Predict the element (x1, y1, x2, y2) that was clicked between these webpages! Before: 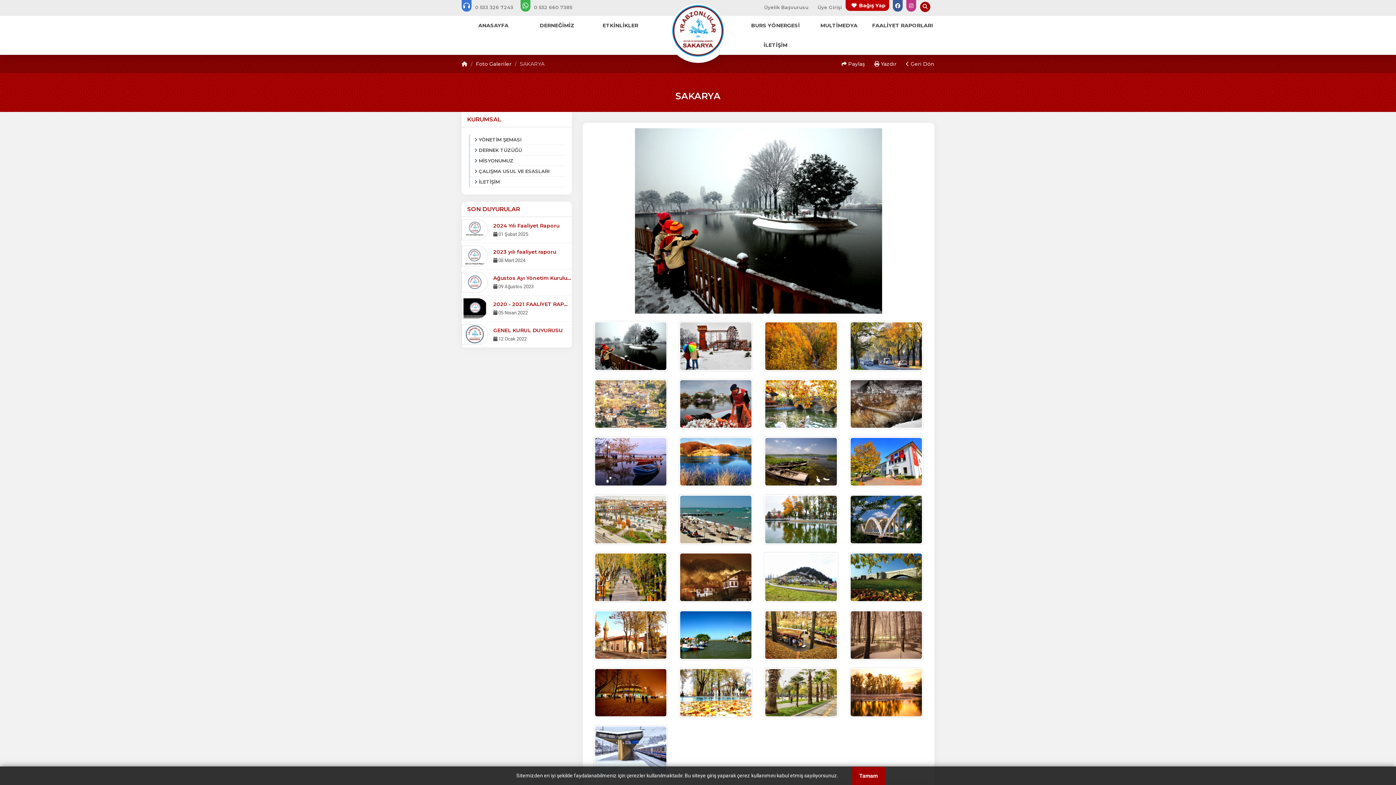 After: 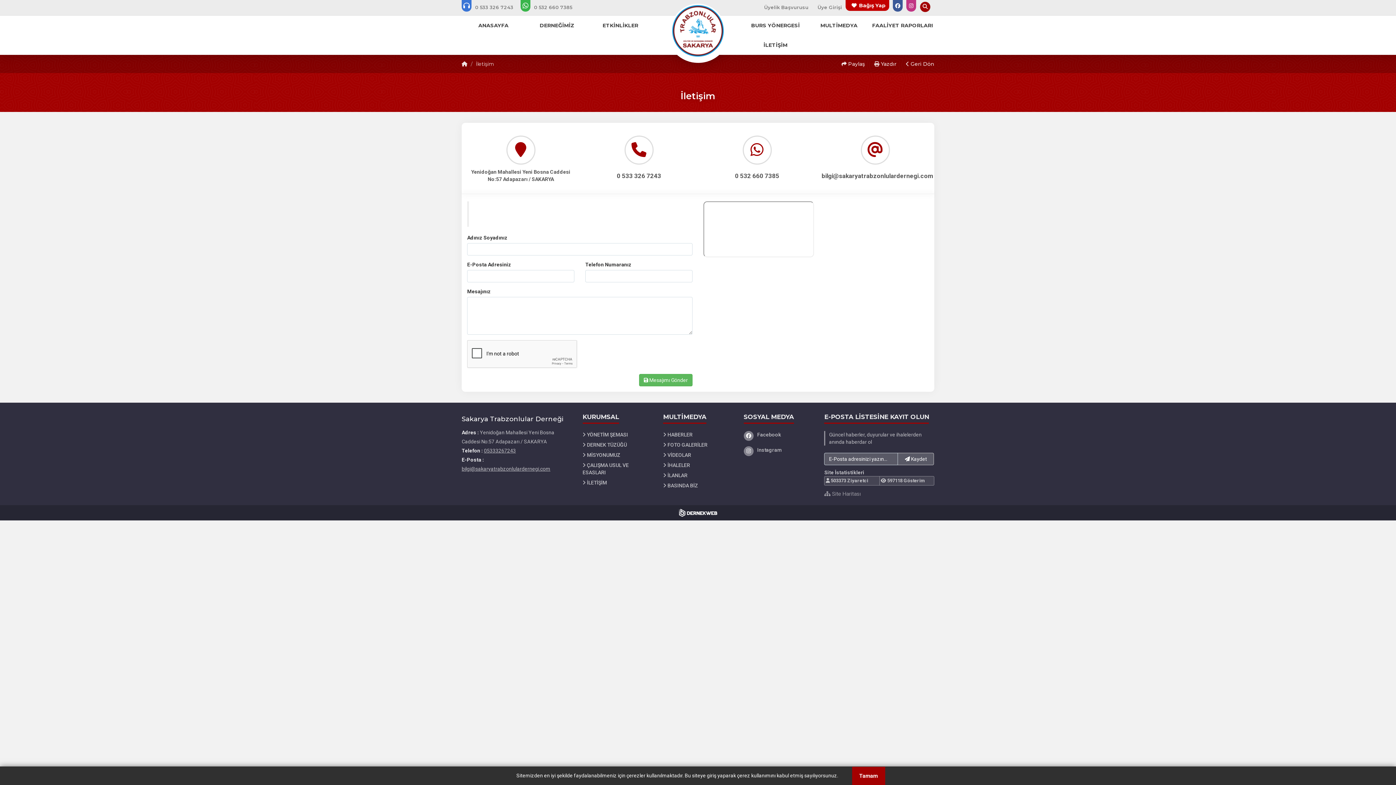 Action: bbox: (743, 35, 807, 54) label: İLETİŞİM